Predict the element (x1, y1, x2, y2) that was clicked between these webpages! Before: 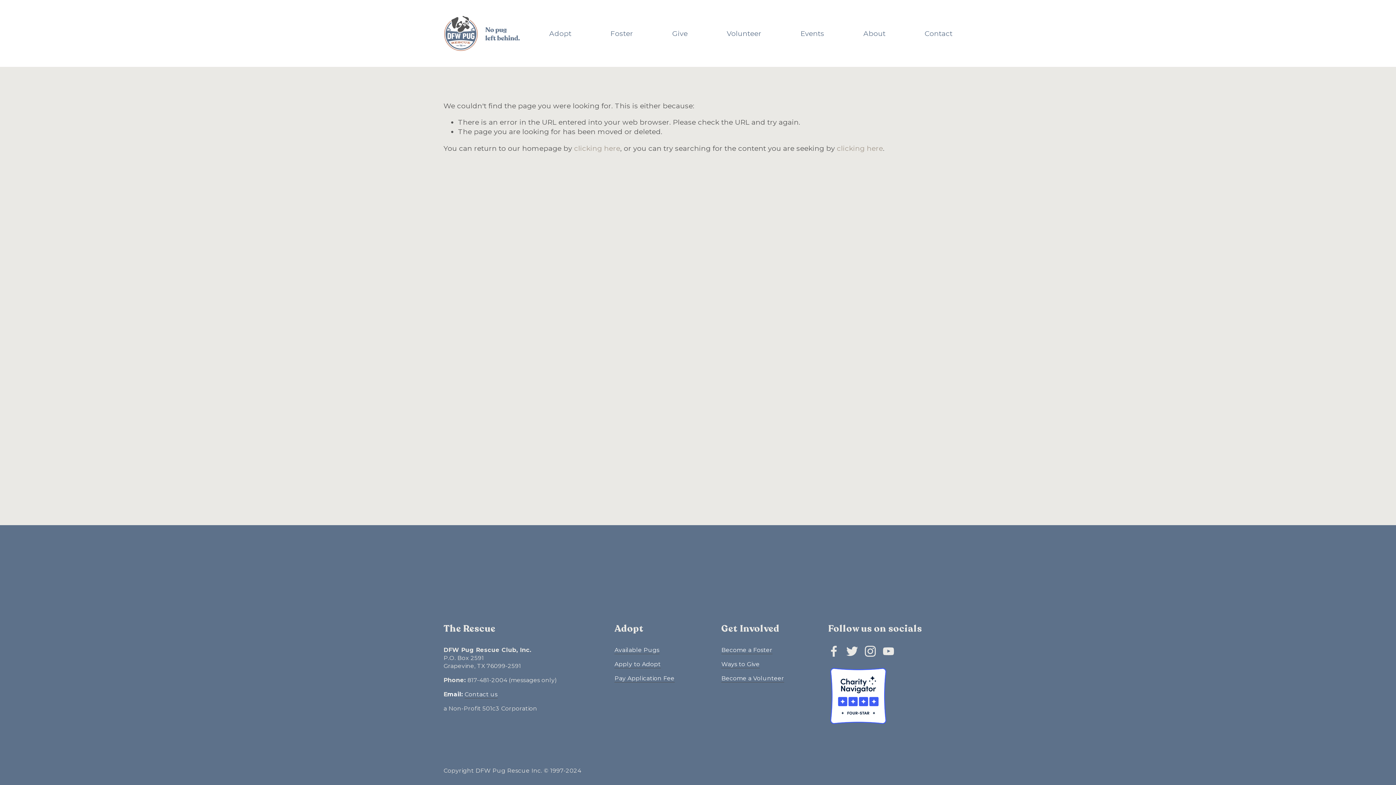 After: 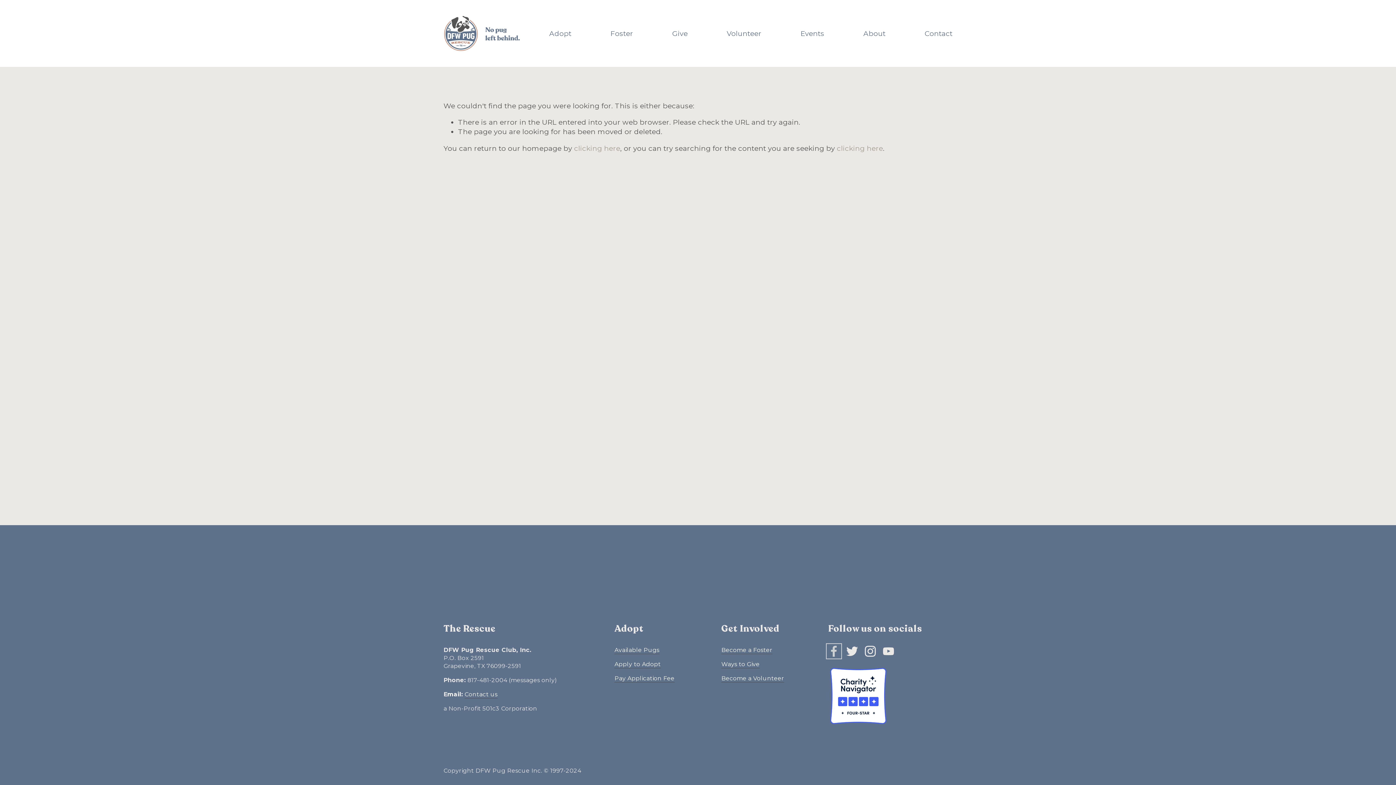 Action: label: Facebook bbox: (828, 645, 840, 657)